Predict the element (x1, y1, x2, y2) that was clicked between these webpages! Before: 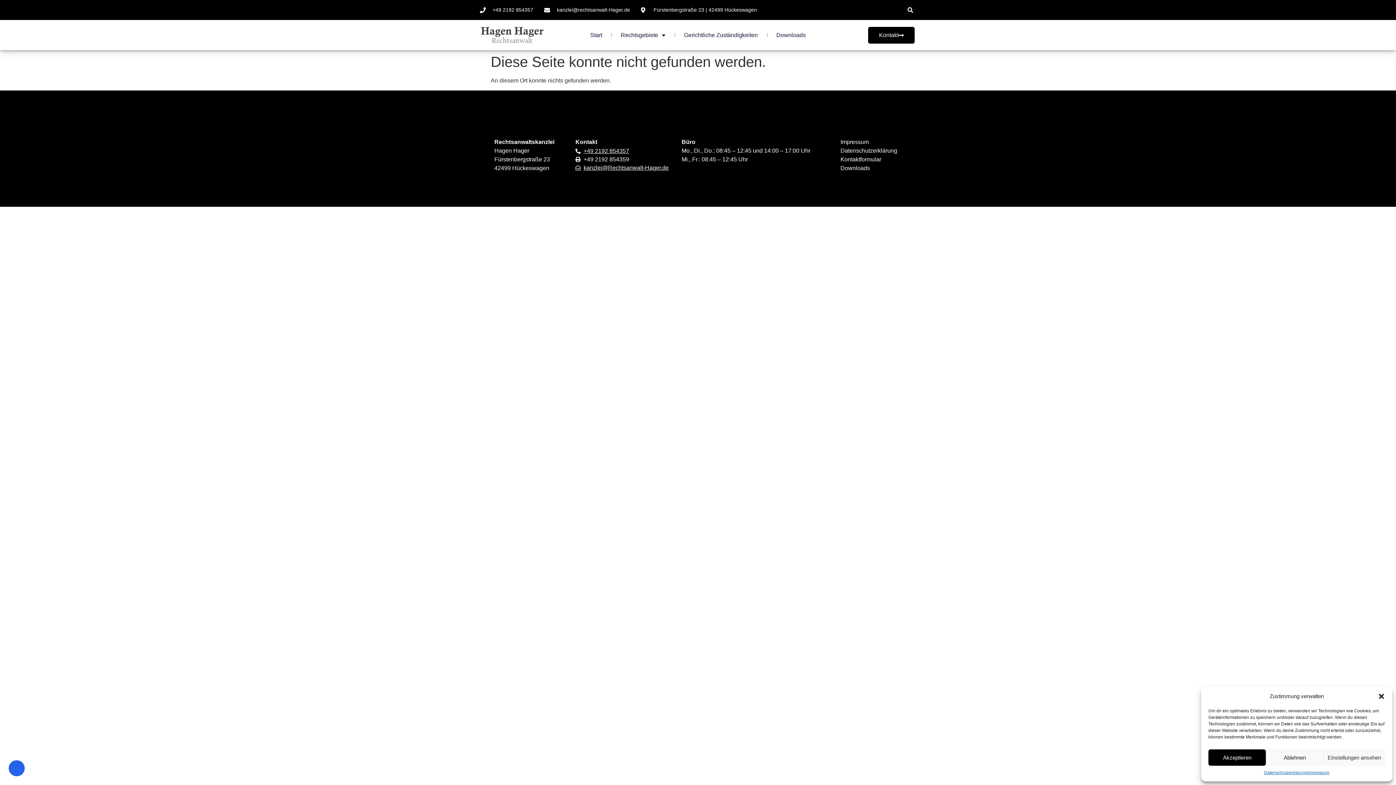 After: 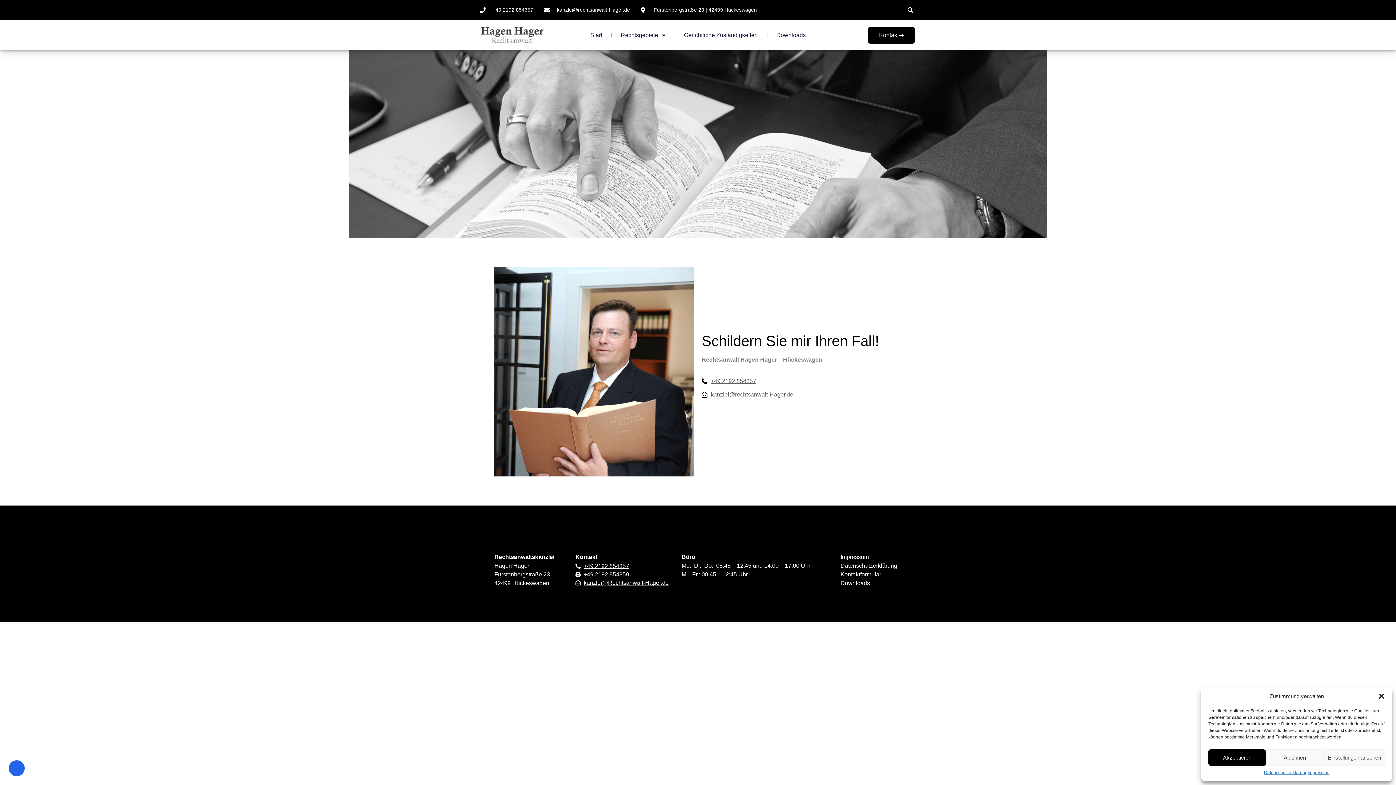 Action: bbox: (868, 26, 914, 43) label: Kontakt